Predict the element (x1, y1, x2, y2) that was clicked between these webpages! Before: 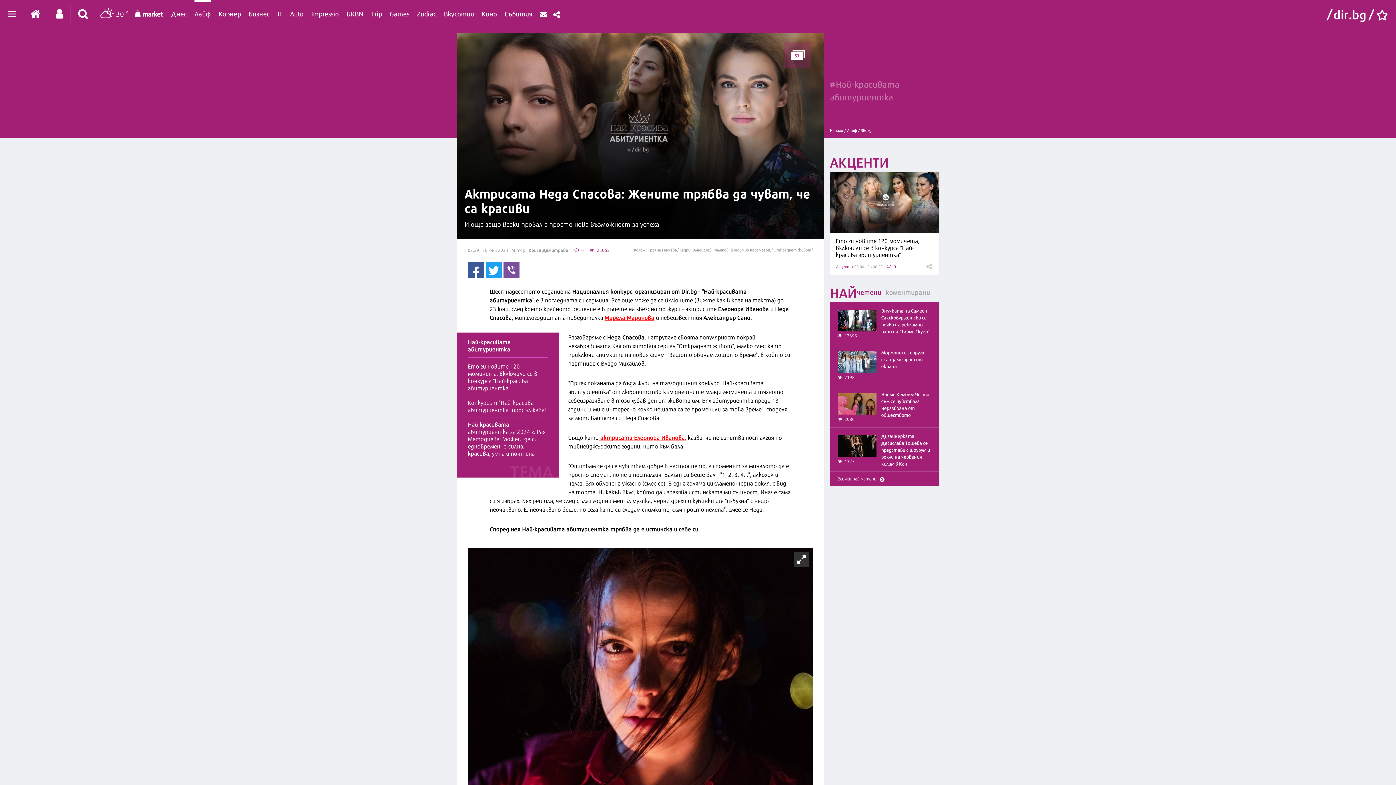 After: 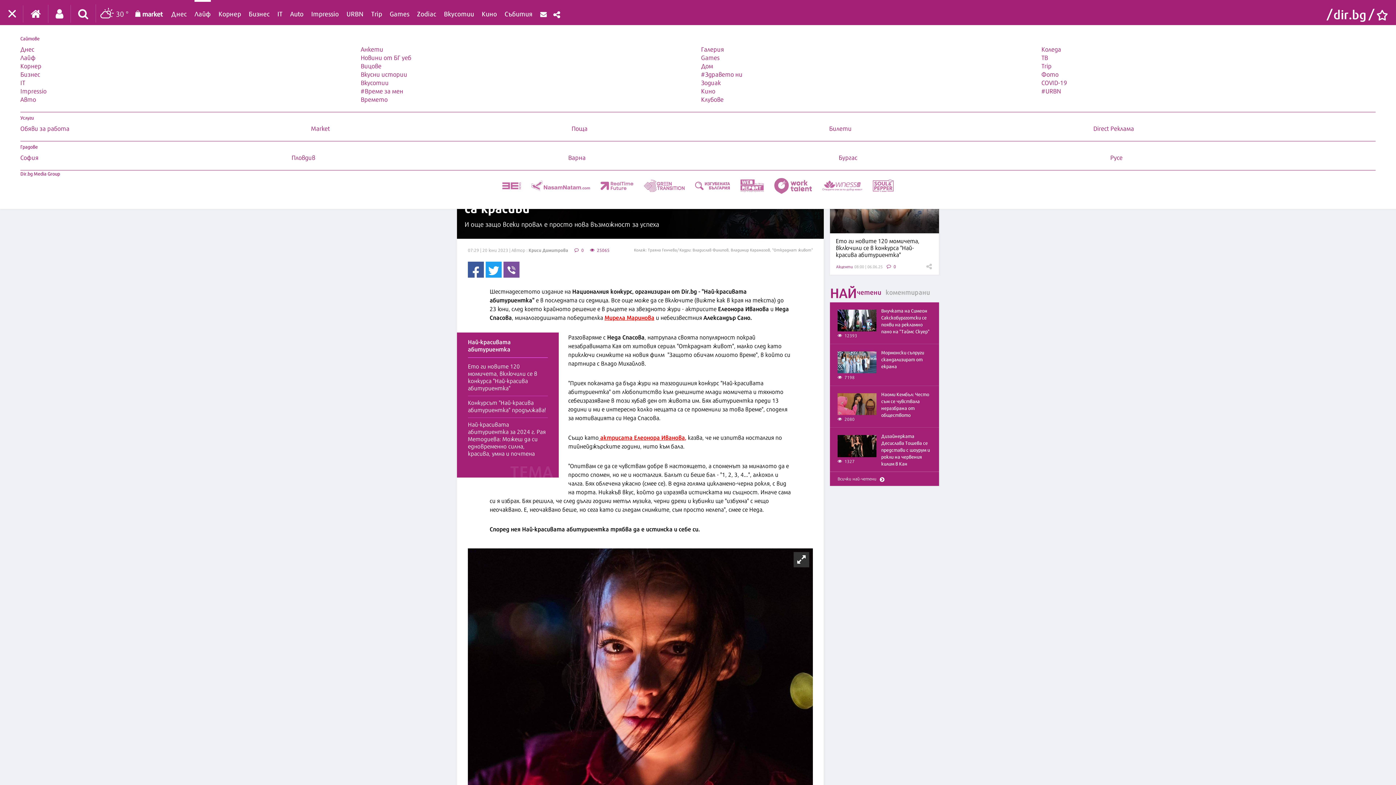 Action: bbox: (8, 5, 23, 22)